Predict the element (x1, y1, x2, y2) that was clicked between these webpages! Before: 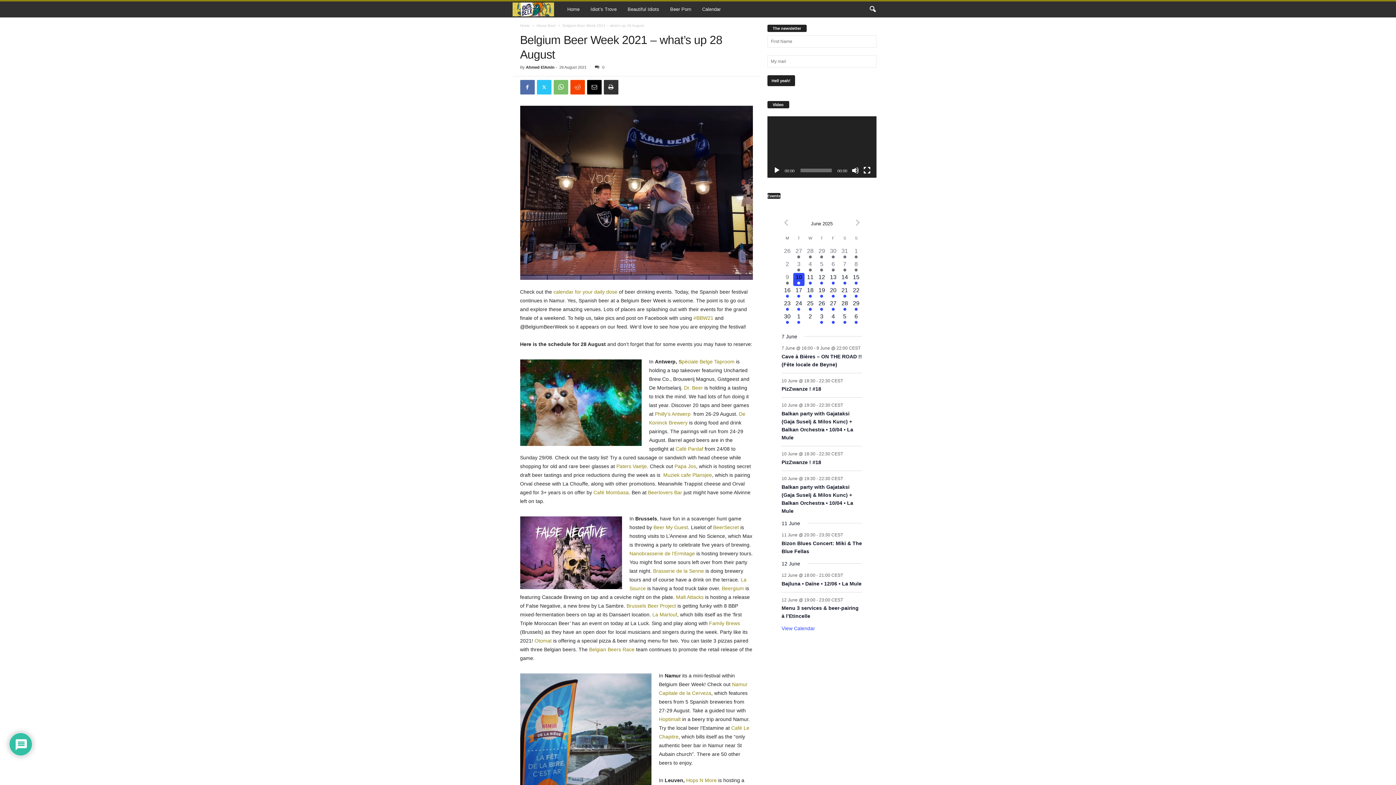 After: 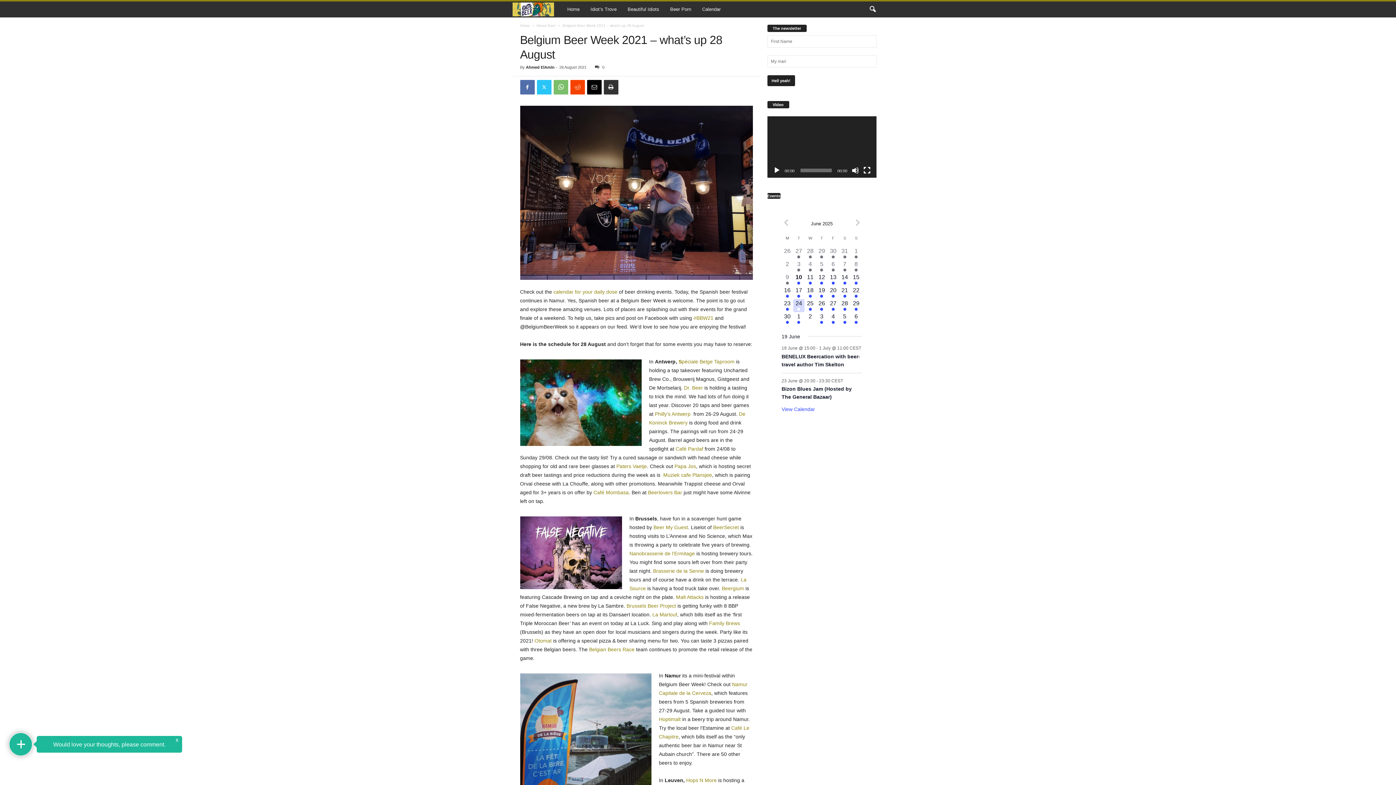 Action: label: 2 events,
24 bbox: (793, 299, 804, 312)